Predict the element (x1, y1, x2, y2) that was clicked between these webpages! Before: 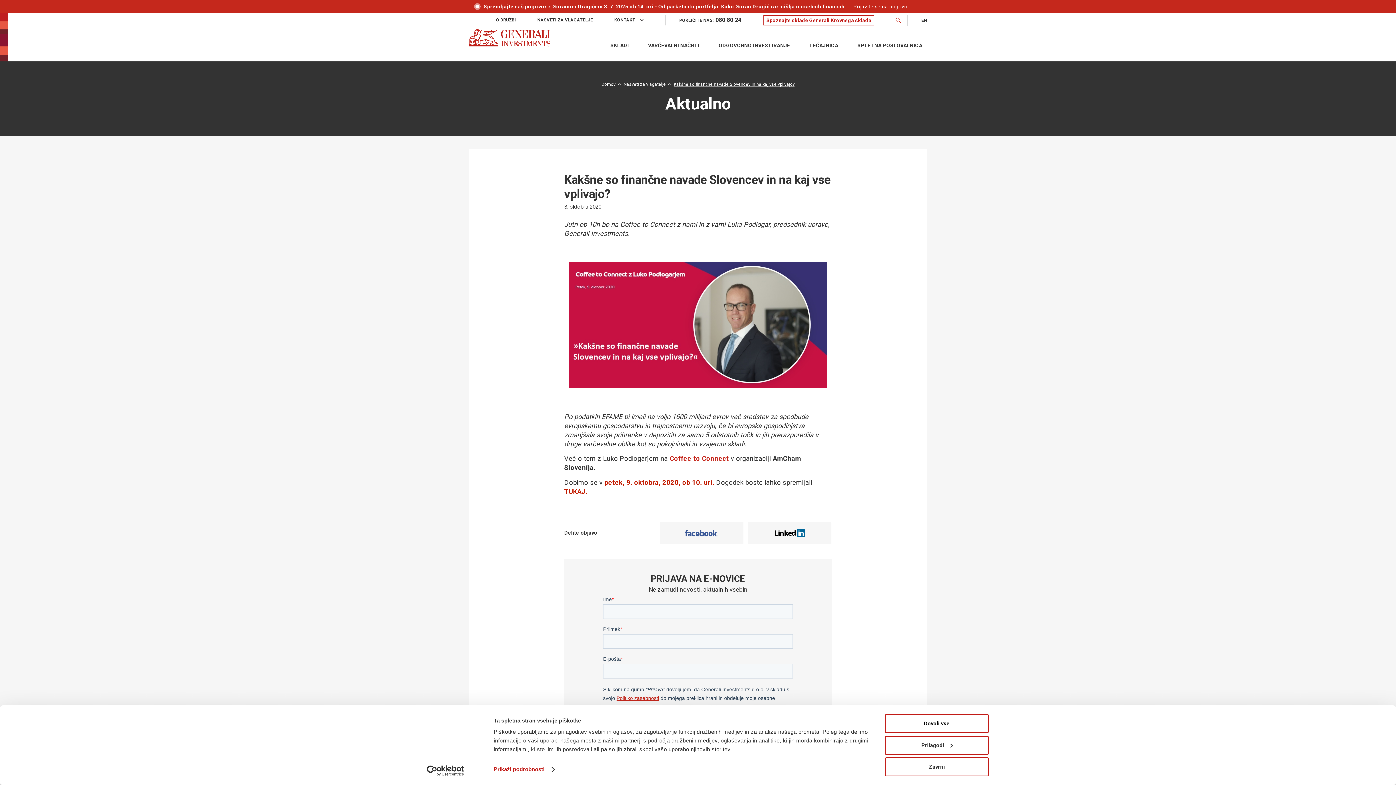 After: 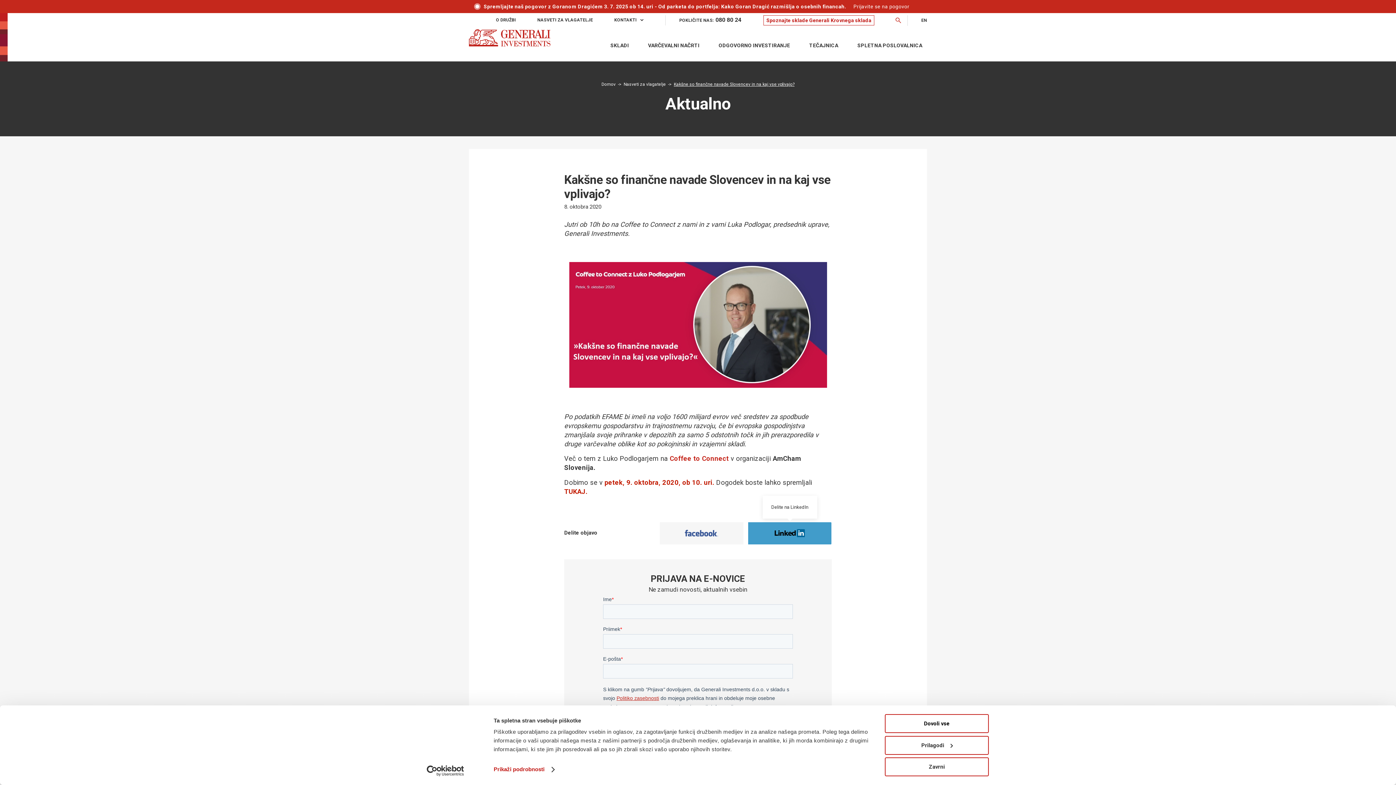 Action: bbox: (748, 522, 831, 544) label: Delite na LinkedIn